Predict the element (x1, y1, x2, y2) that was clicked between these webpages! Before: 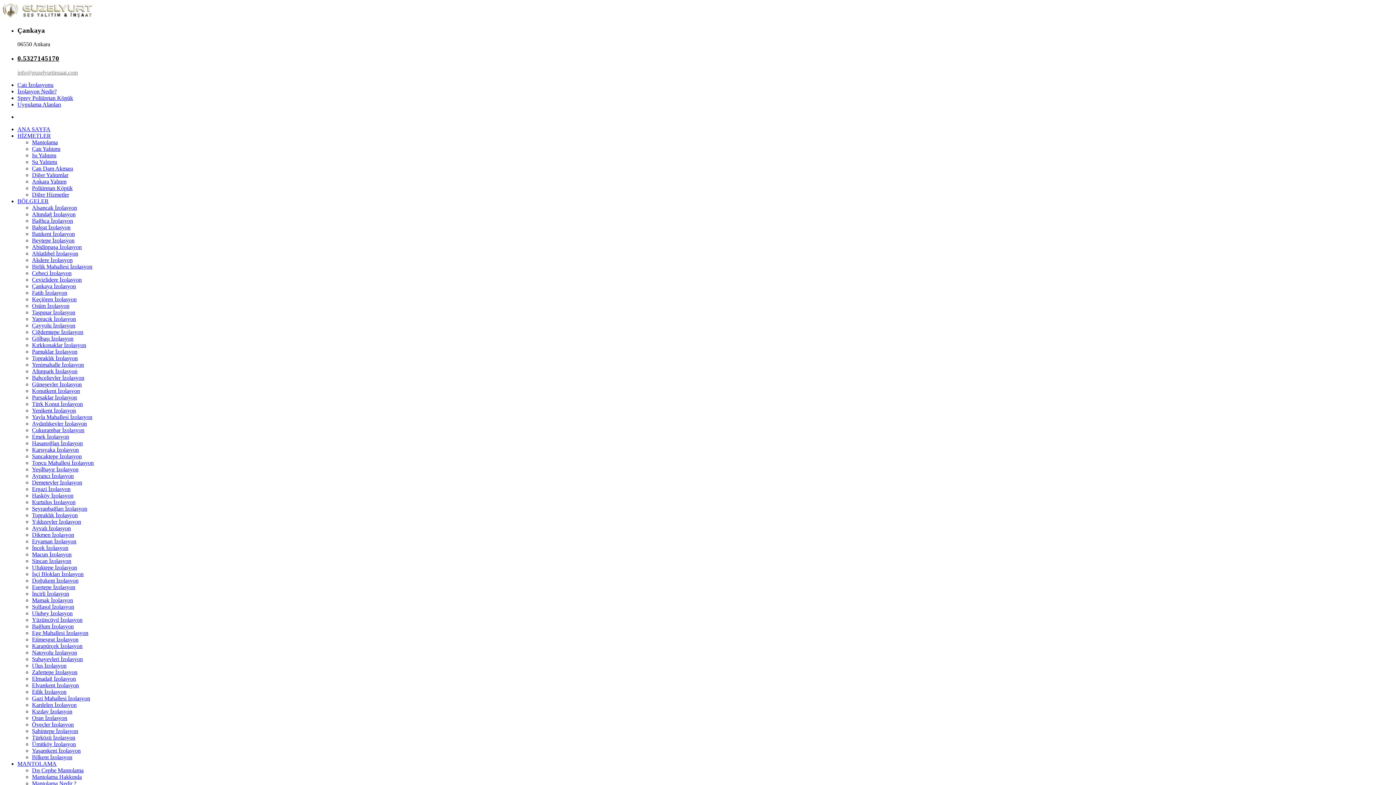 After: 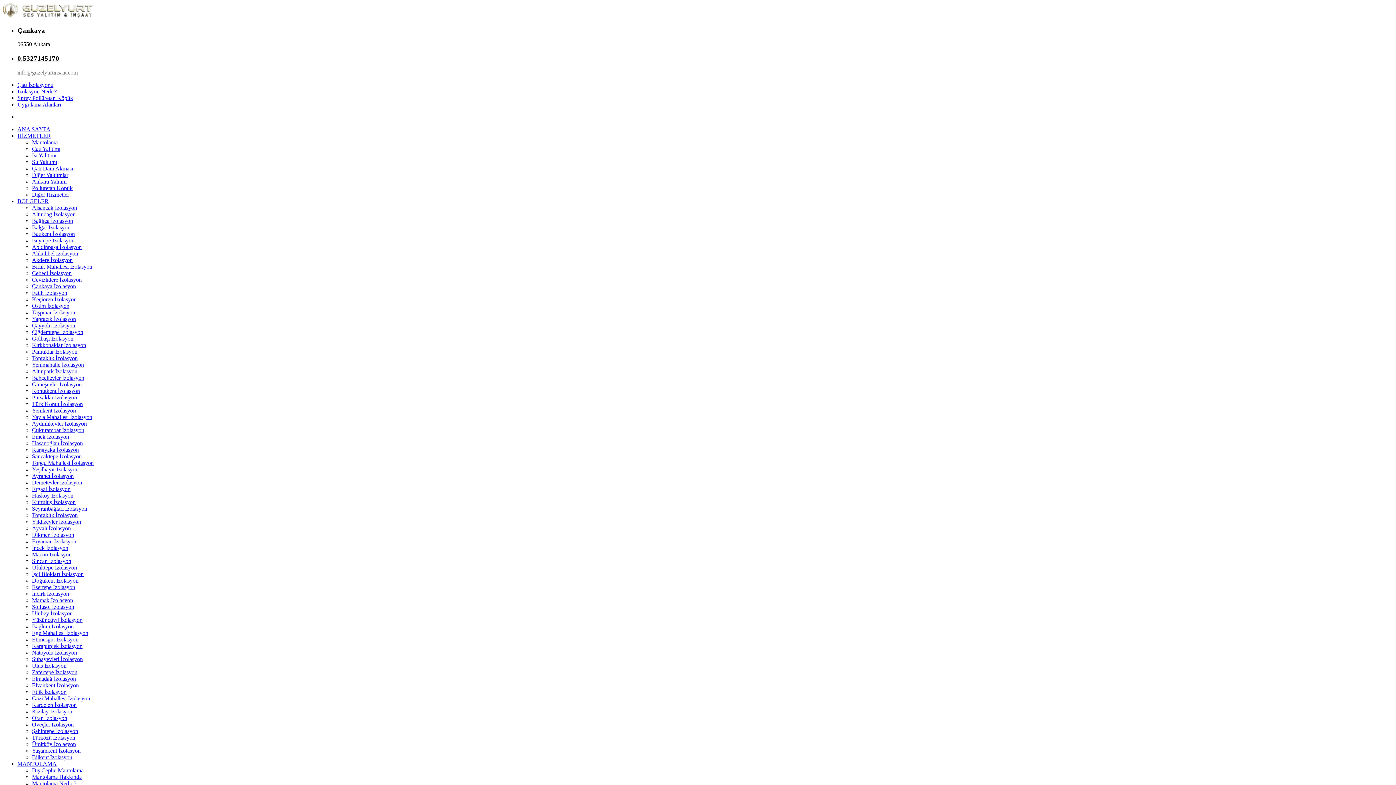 Action: label: Mantolama Hakkında bbox: (32, 774, 81, 780)